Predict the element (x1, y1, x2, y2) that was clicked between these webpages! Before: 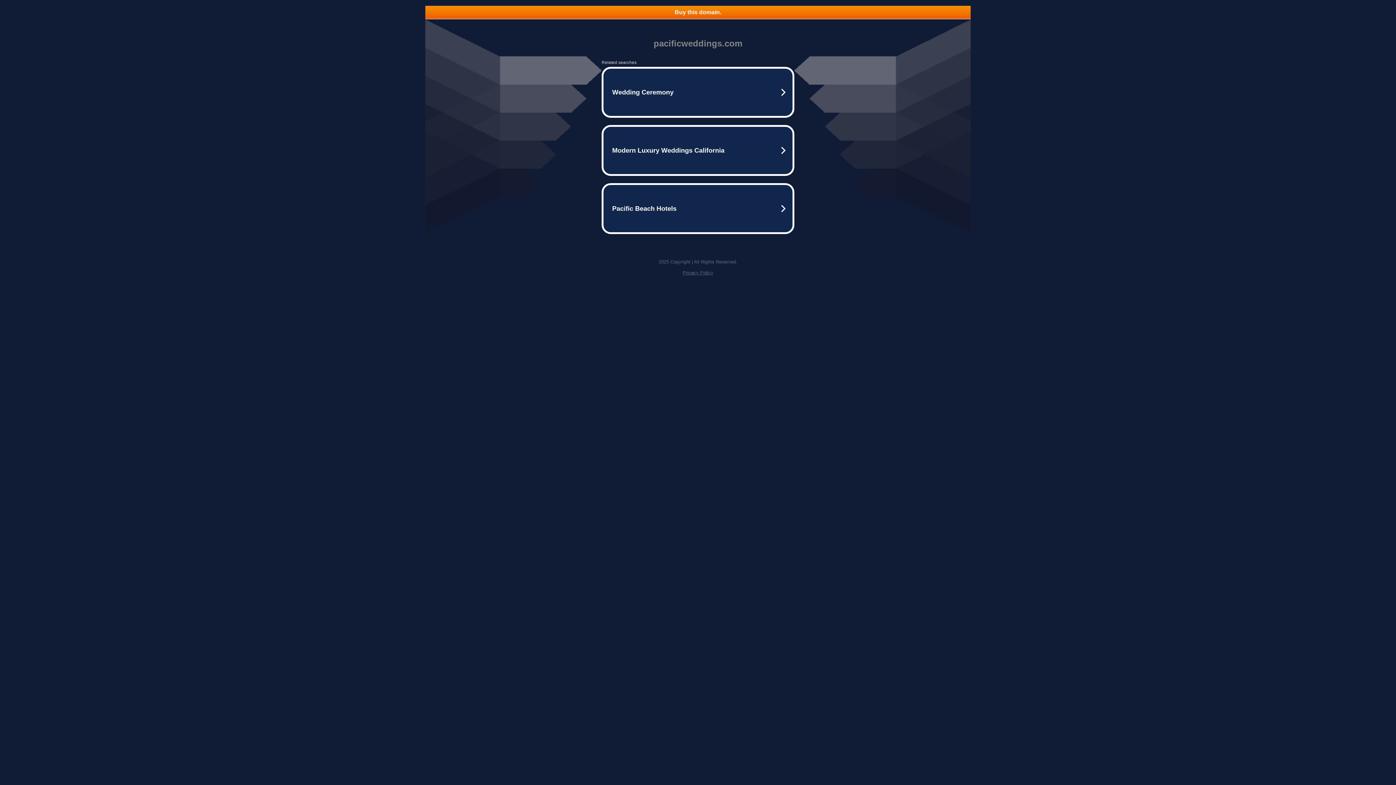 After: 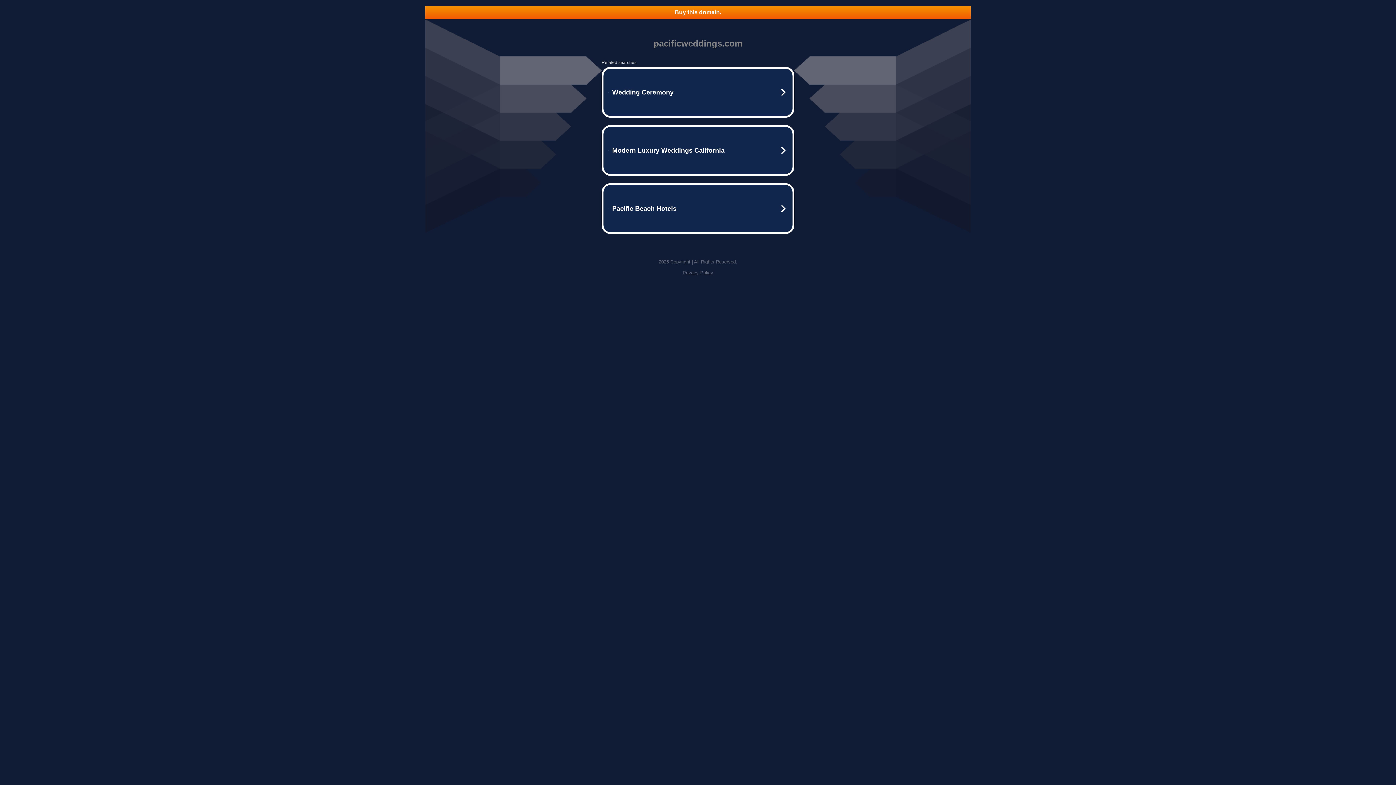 Action: label: Privacy Policy bbox: (682, 270, 713, 275)